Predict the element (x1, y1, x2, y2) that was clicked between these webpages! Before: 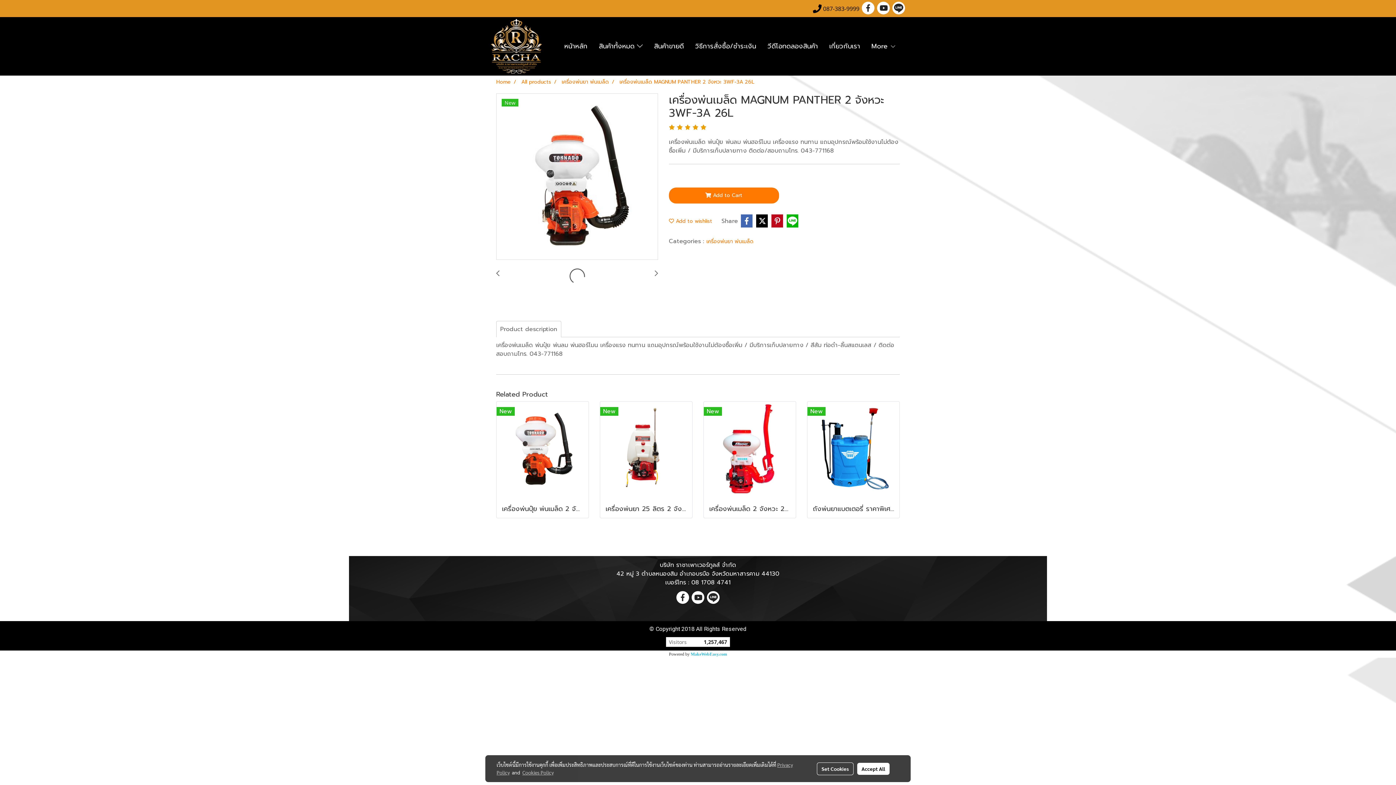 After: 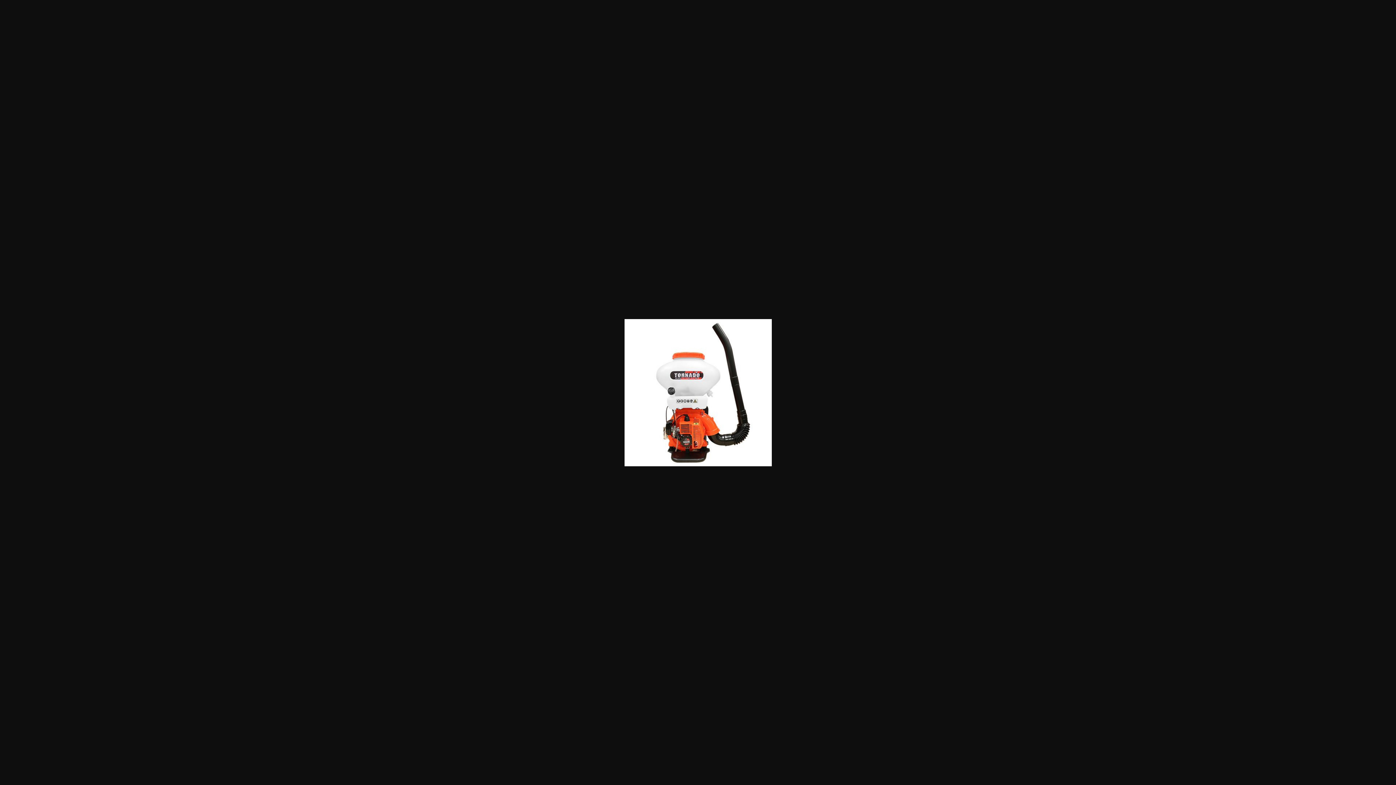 Action: bbox: (496, 93, 657, 260)